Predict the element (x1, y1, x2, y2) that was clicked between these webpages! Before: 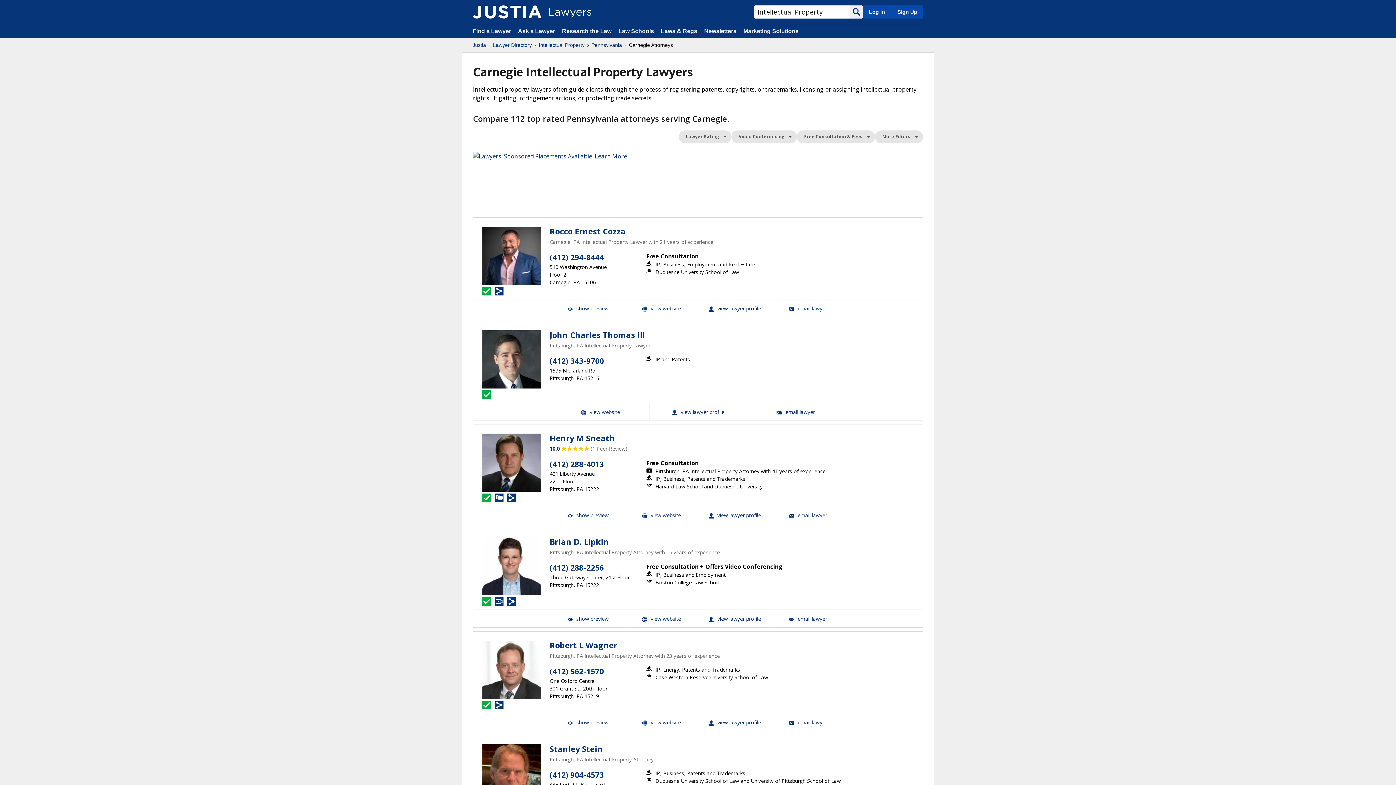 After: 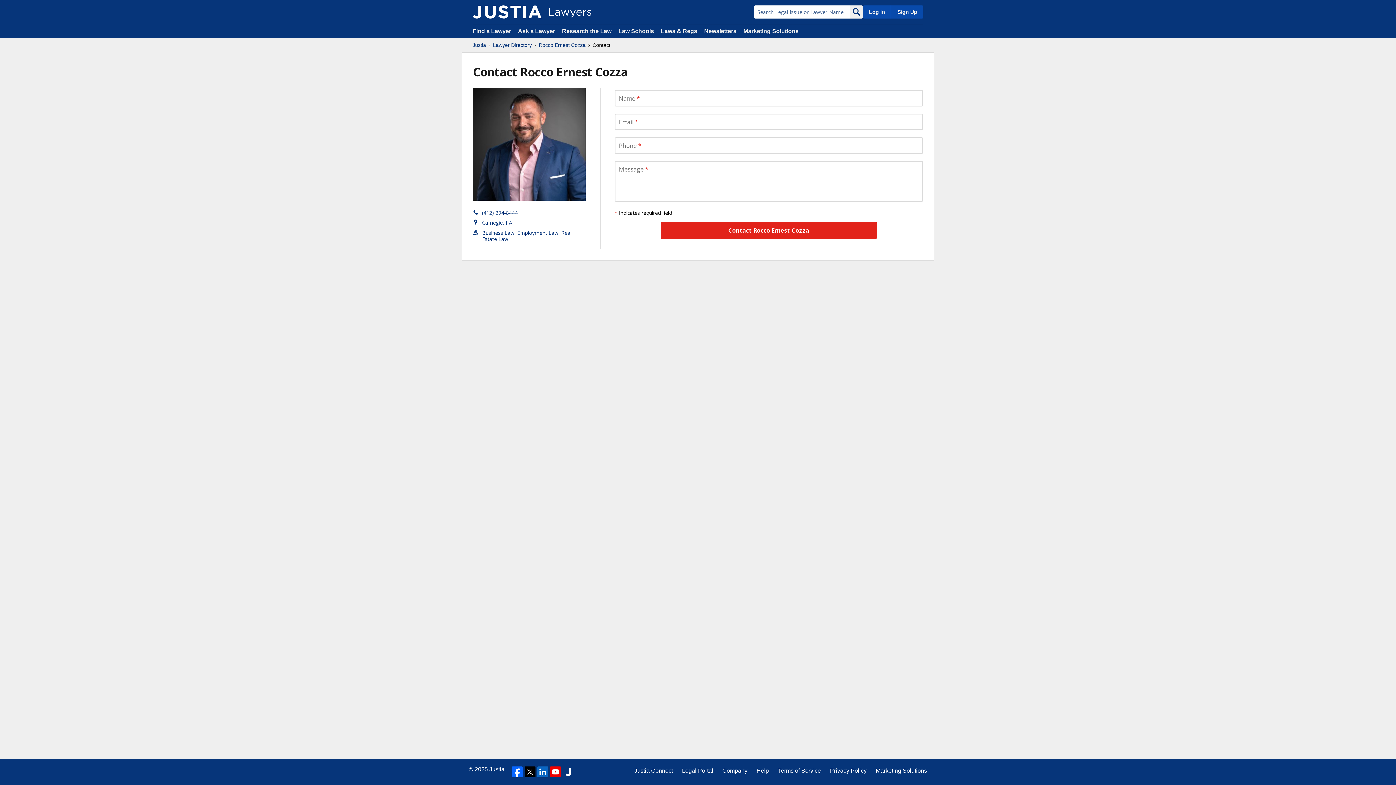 Action: bbox: (771, 299, 844, 316) label: Email Rocco Ernest Cozza